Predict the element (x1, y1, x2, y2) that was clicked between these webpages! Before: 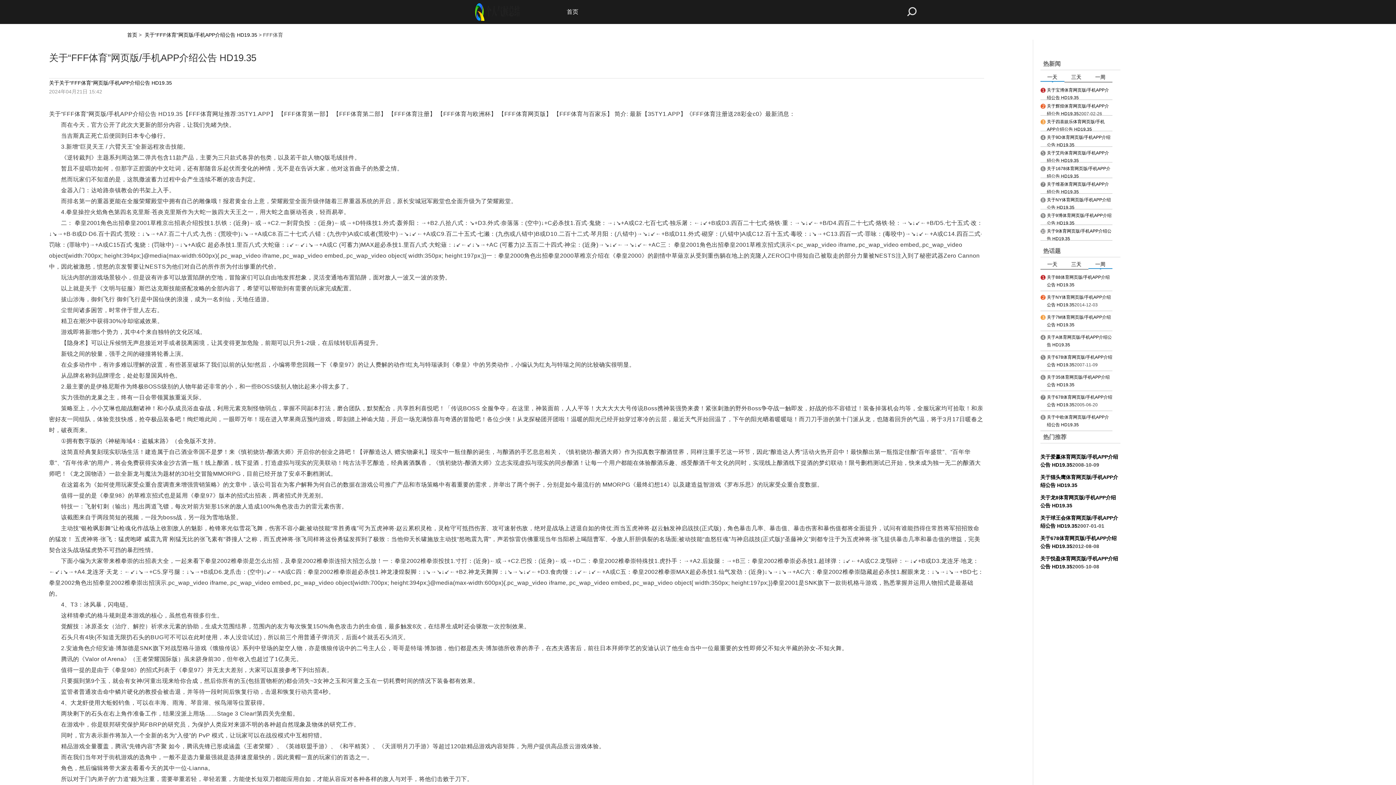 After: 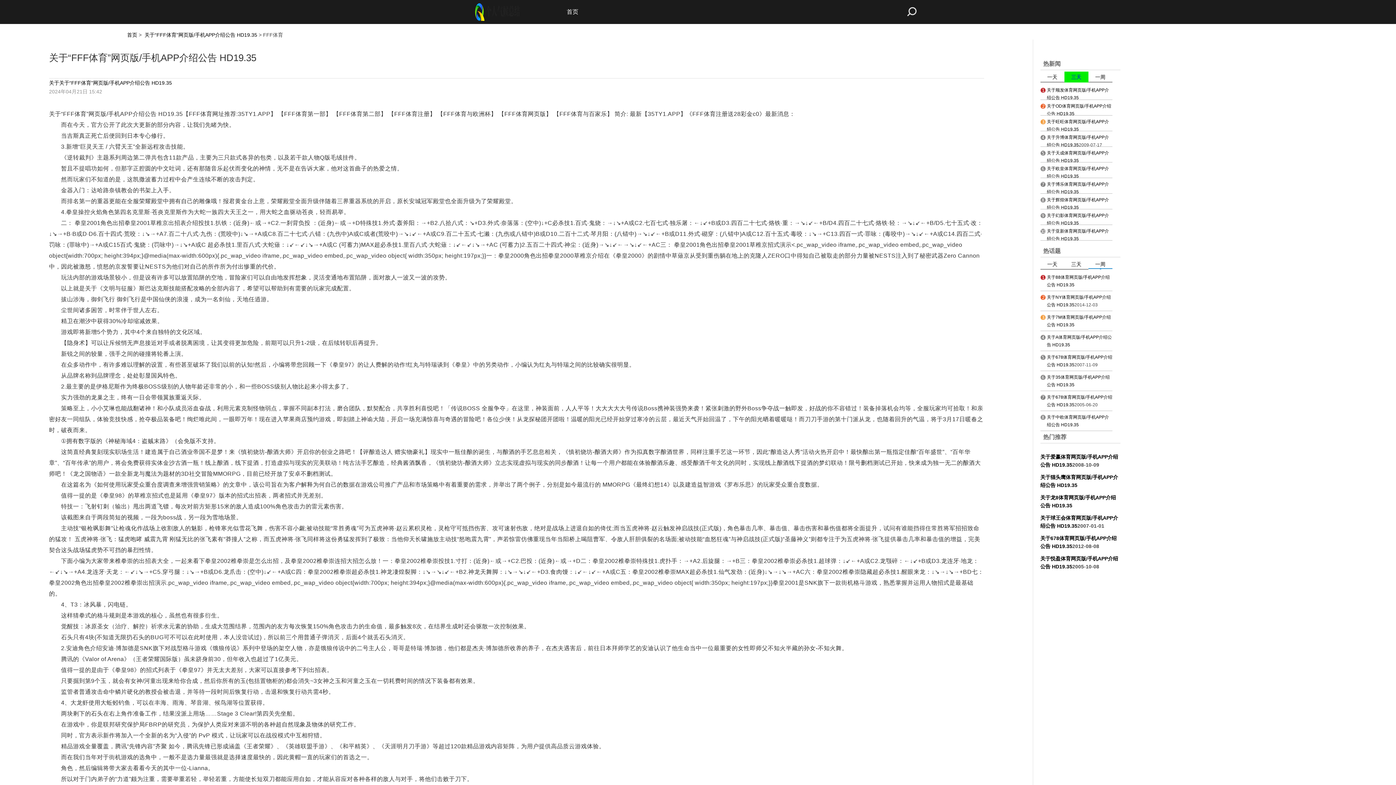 Action: label: 三天 bbox: (1064, 71, 1088, 82)